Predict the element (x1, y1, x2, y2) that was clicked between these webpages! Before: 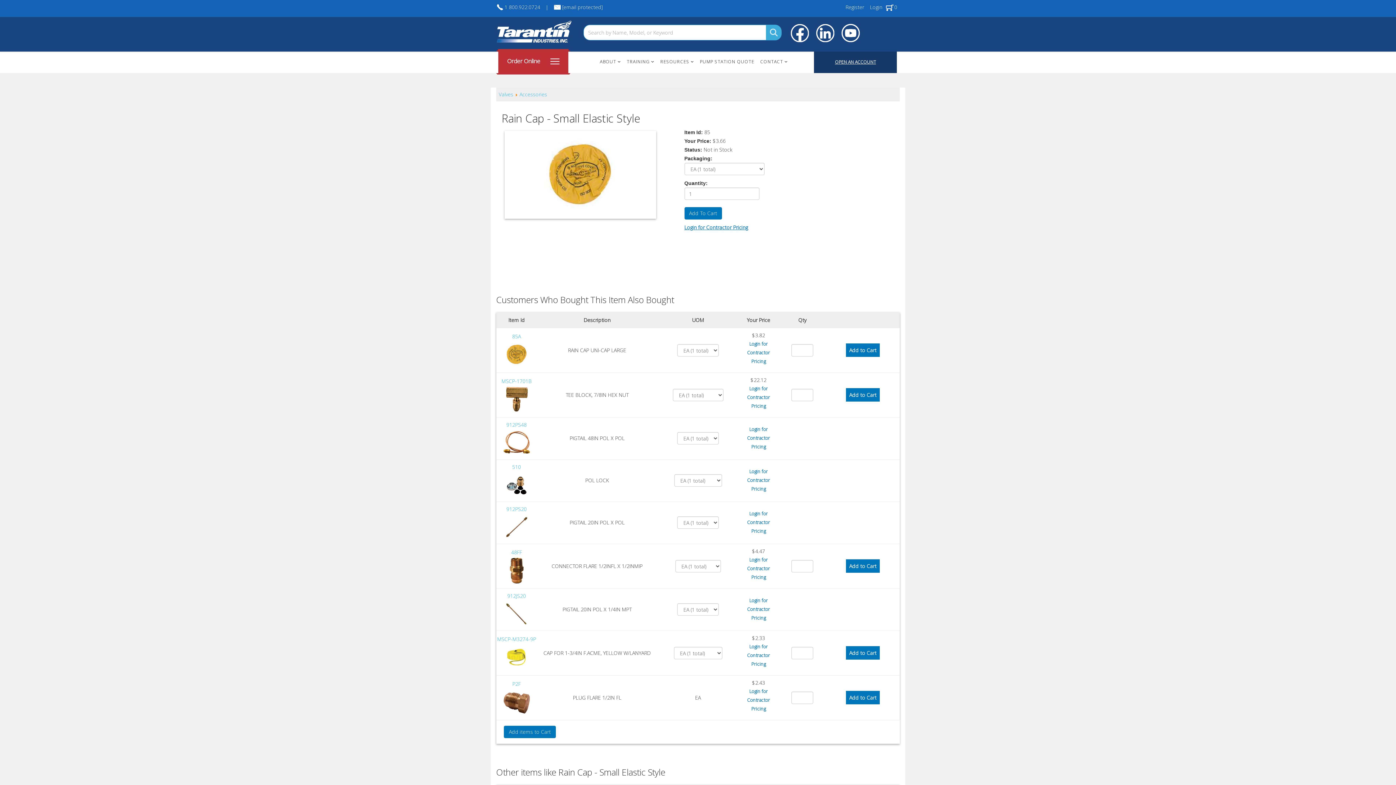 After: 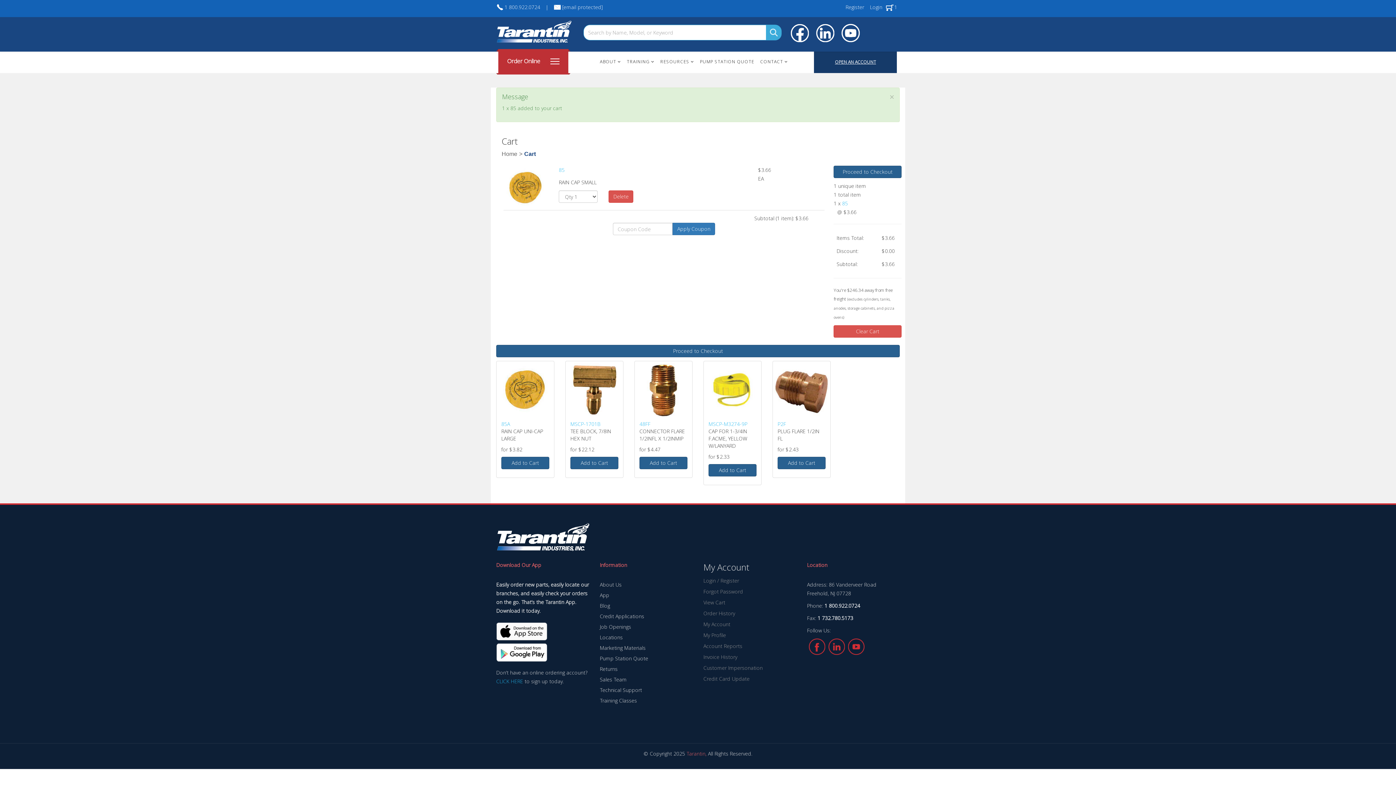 Action: bbox: (684, 207, 722, 219) label: Add To Cart